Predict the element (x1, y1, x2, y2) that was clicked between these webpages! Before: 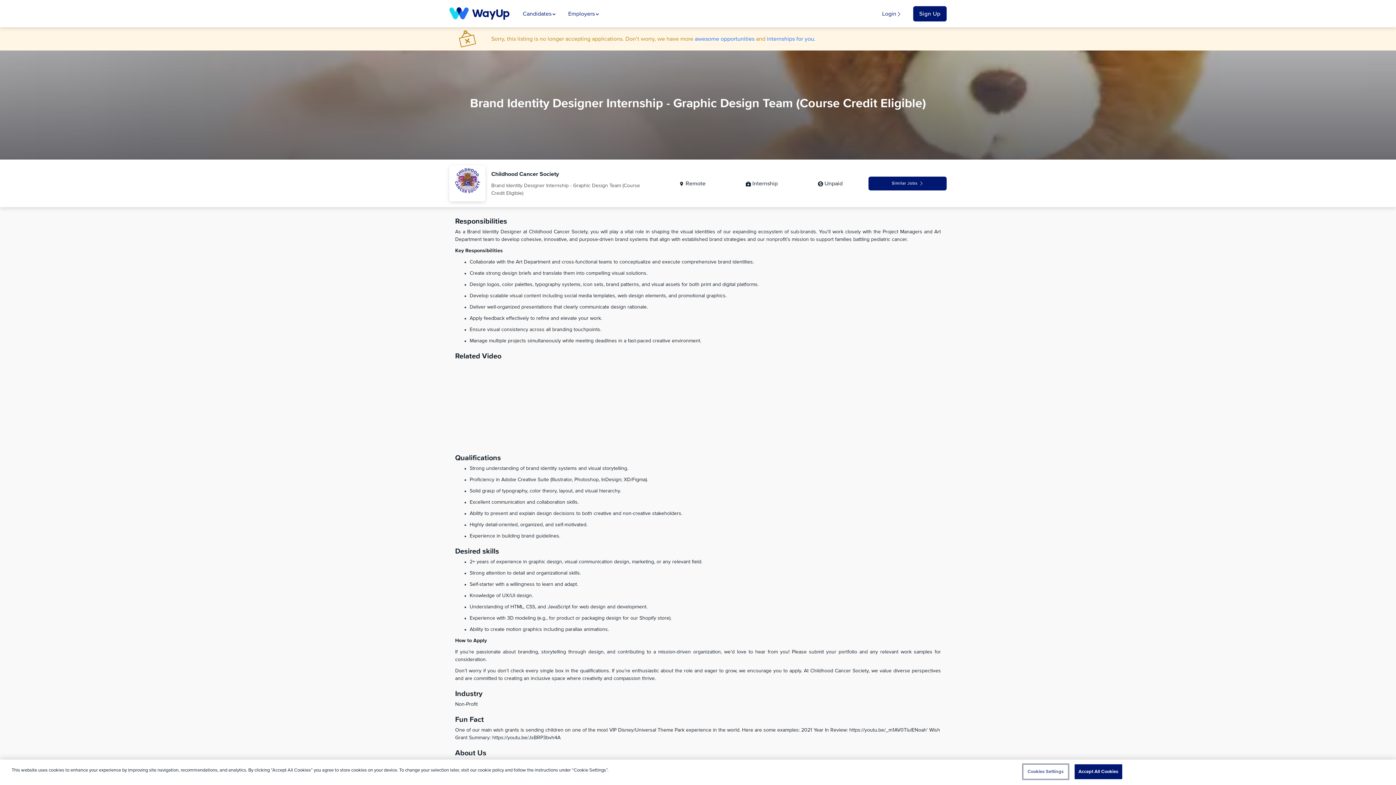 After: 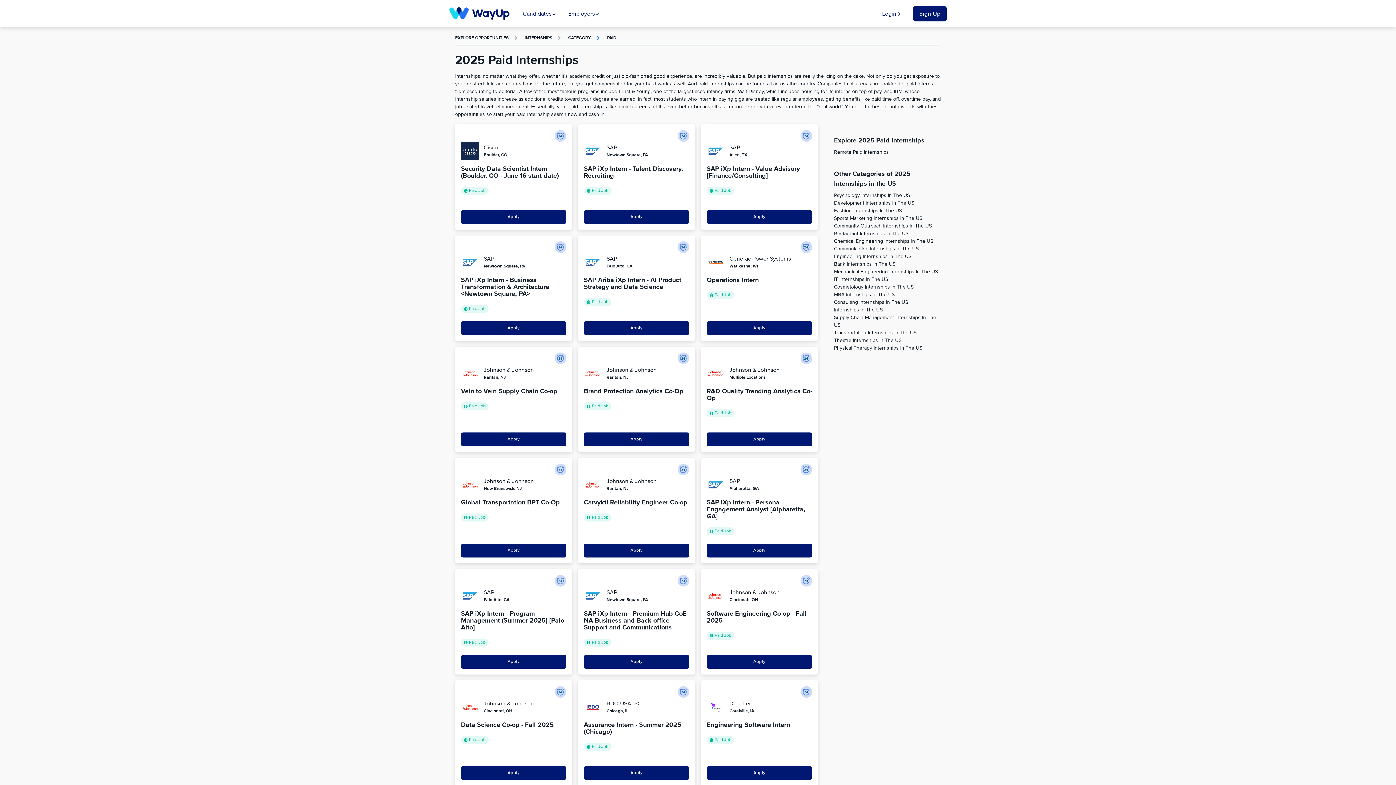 Action: bbox: (767, 36, 815, 41) label: internships for you.